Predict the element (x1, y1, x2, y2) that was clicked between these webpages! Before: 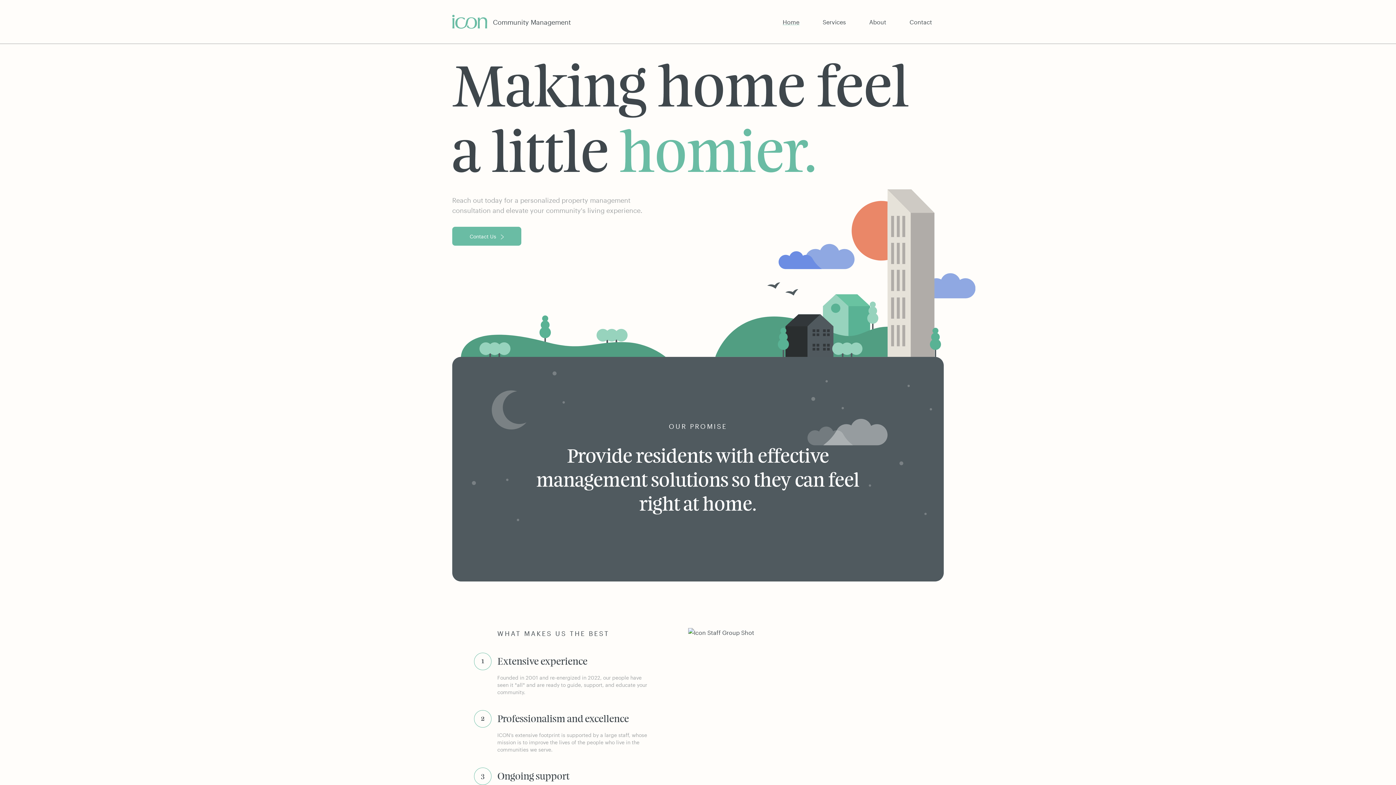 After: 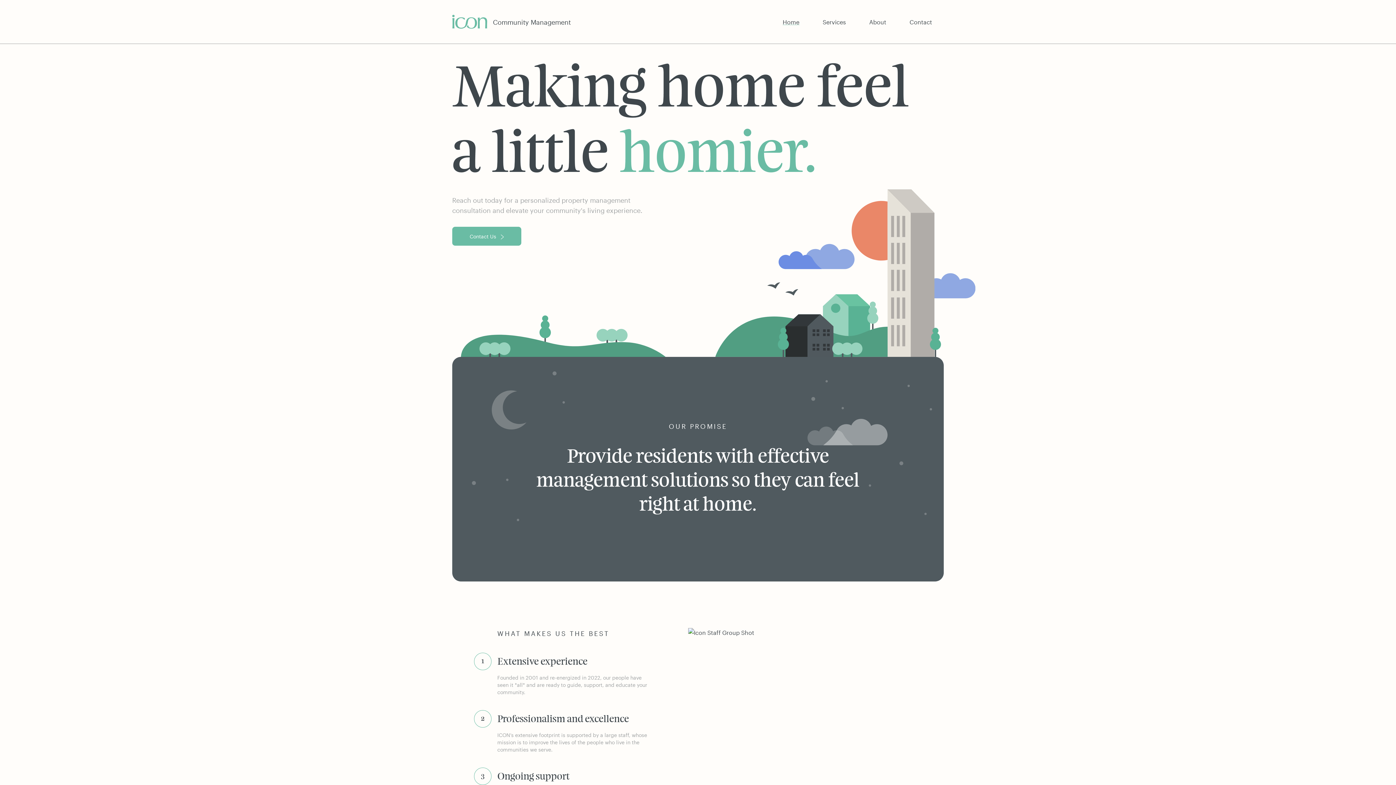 Action: bbox: (452, 10, 487, 33)